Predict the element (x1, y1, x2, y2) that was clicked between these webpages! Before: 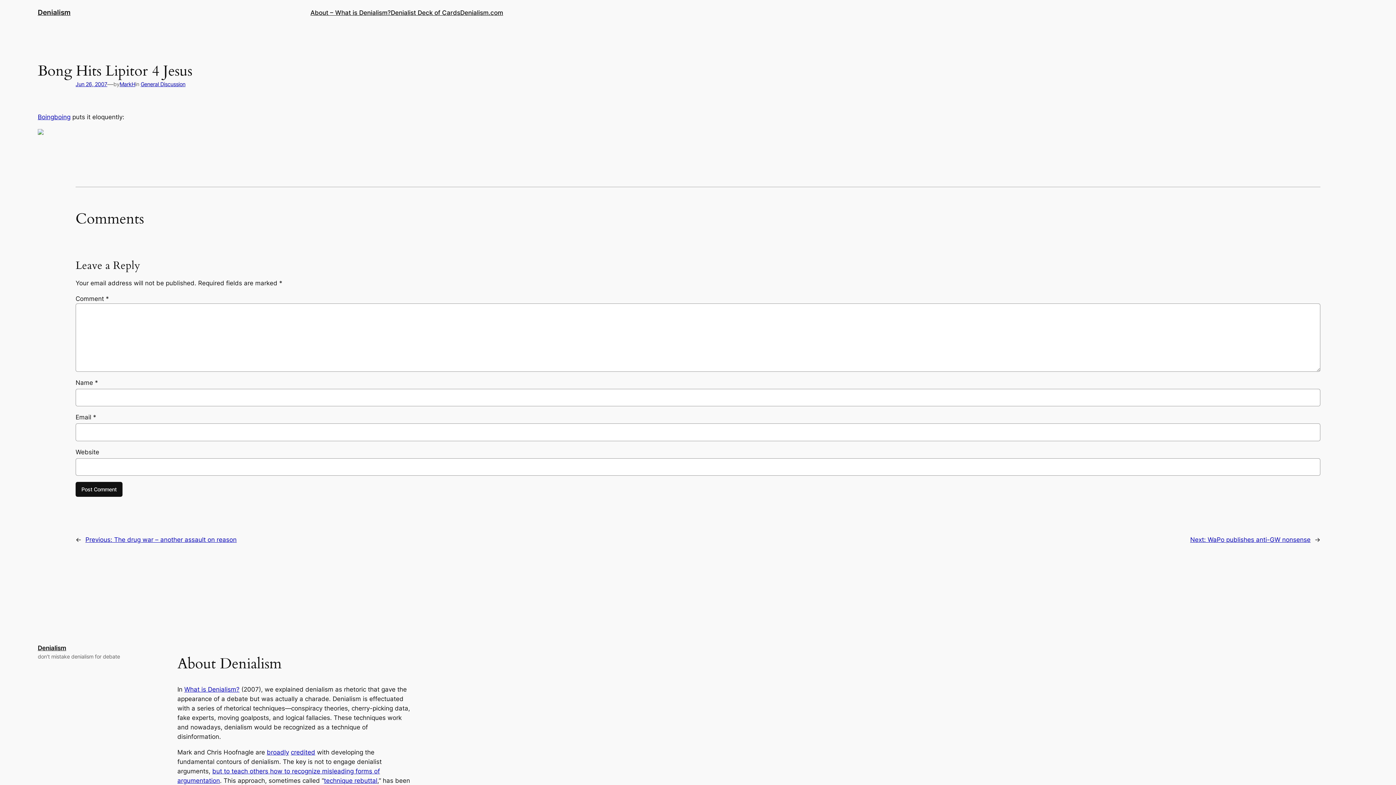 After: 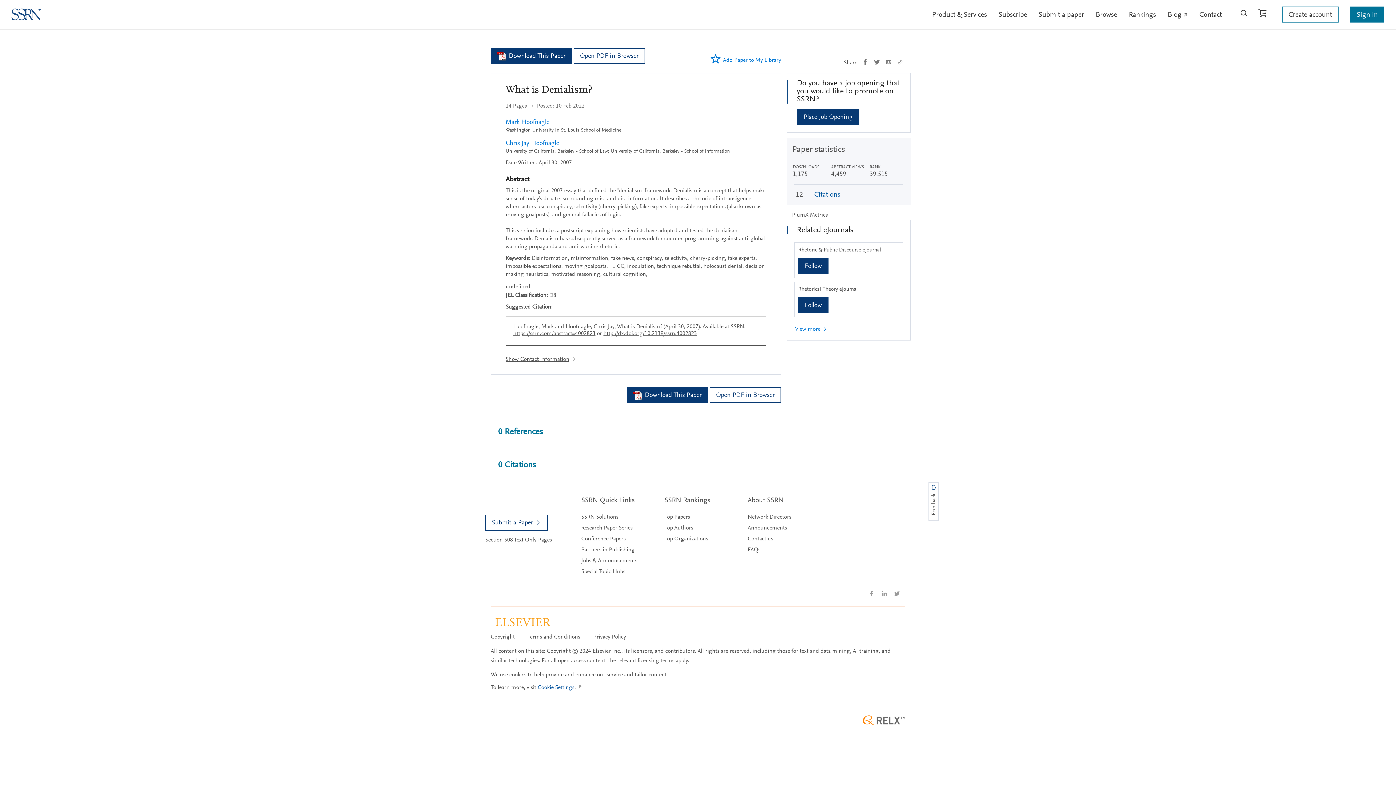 Action: bbox: (184, 686, 239, 693) label: What is Denialism?